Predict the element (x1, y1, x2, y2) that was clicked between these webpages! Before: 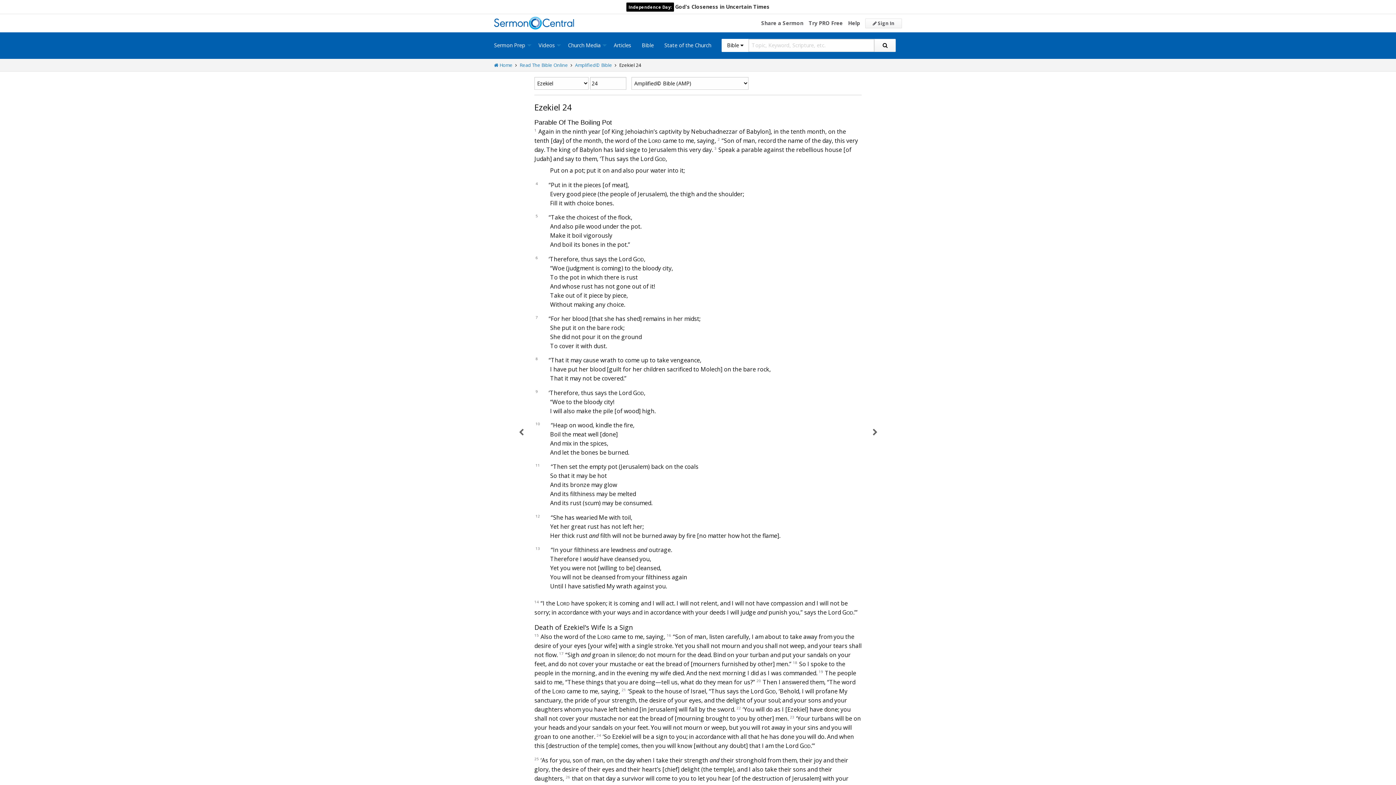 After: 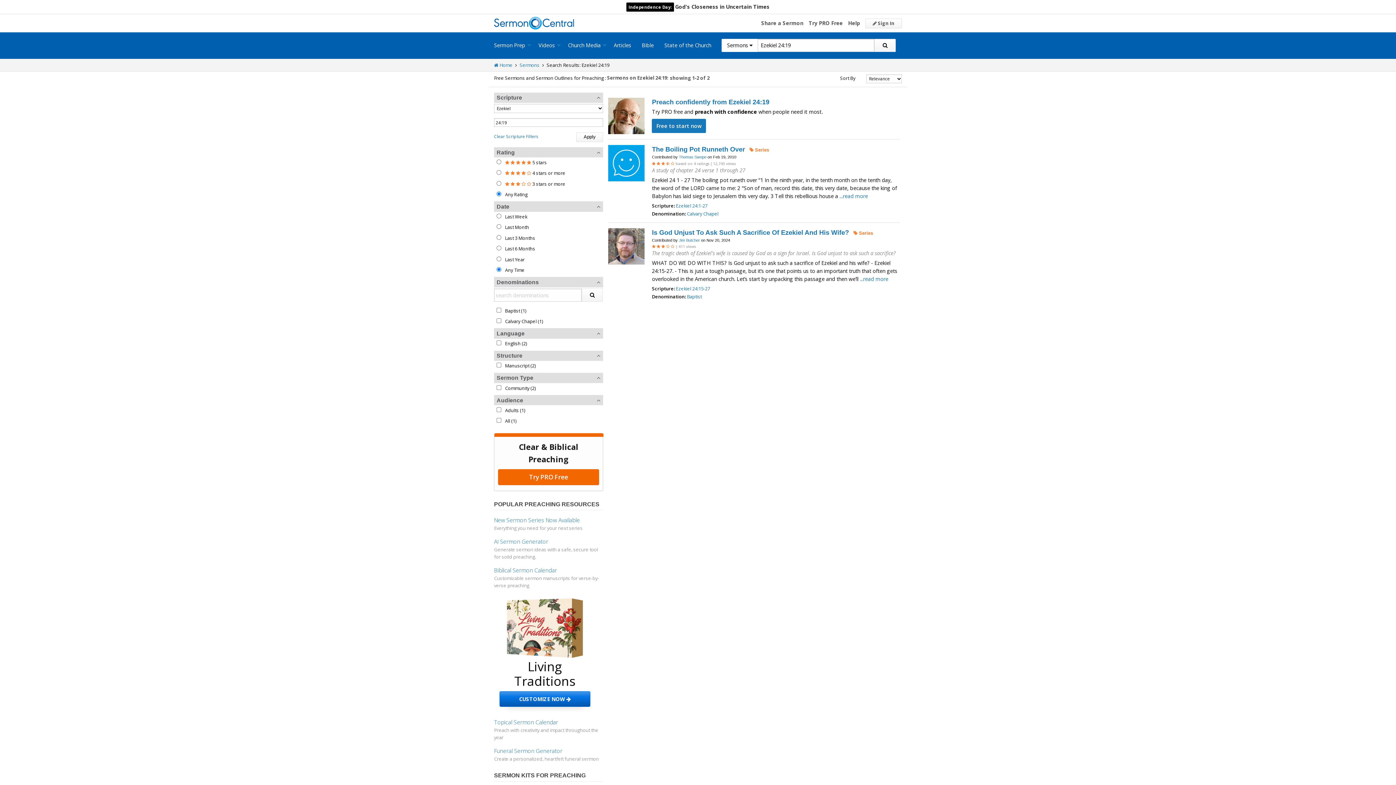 Action: bbox: (818, 669, 823, 674) label: 19